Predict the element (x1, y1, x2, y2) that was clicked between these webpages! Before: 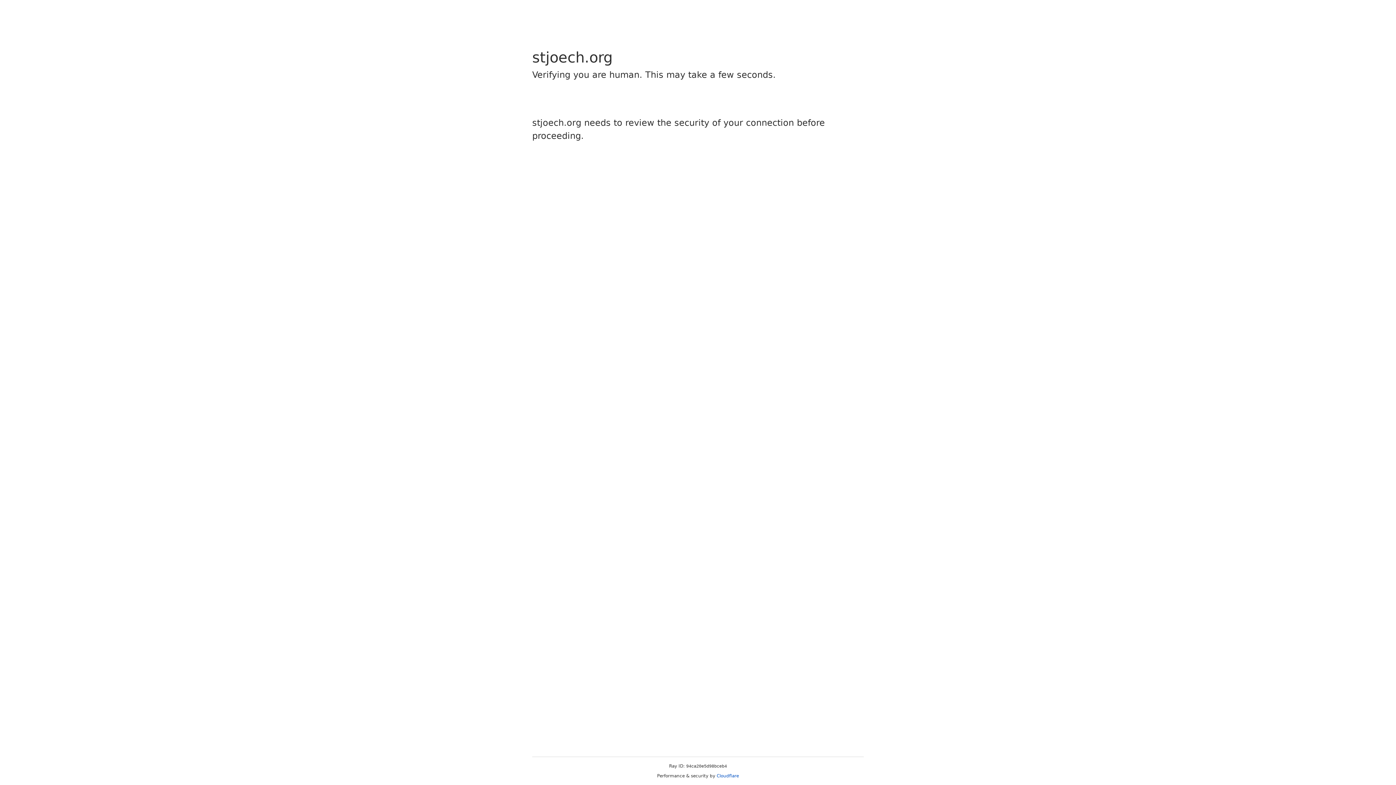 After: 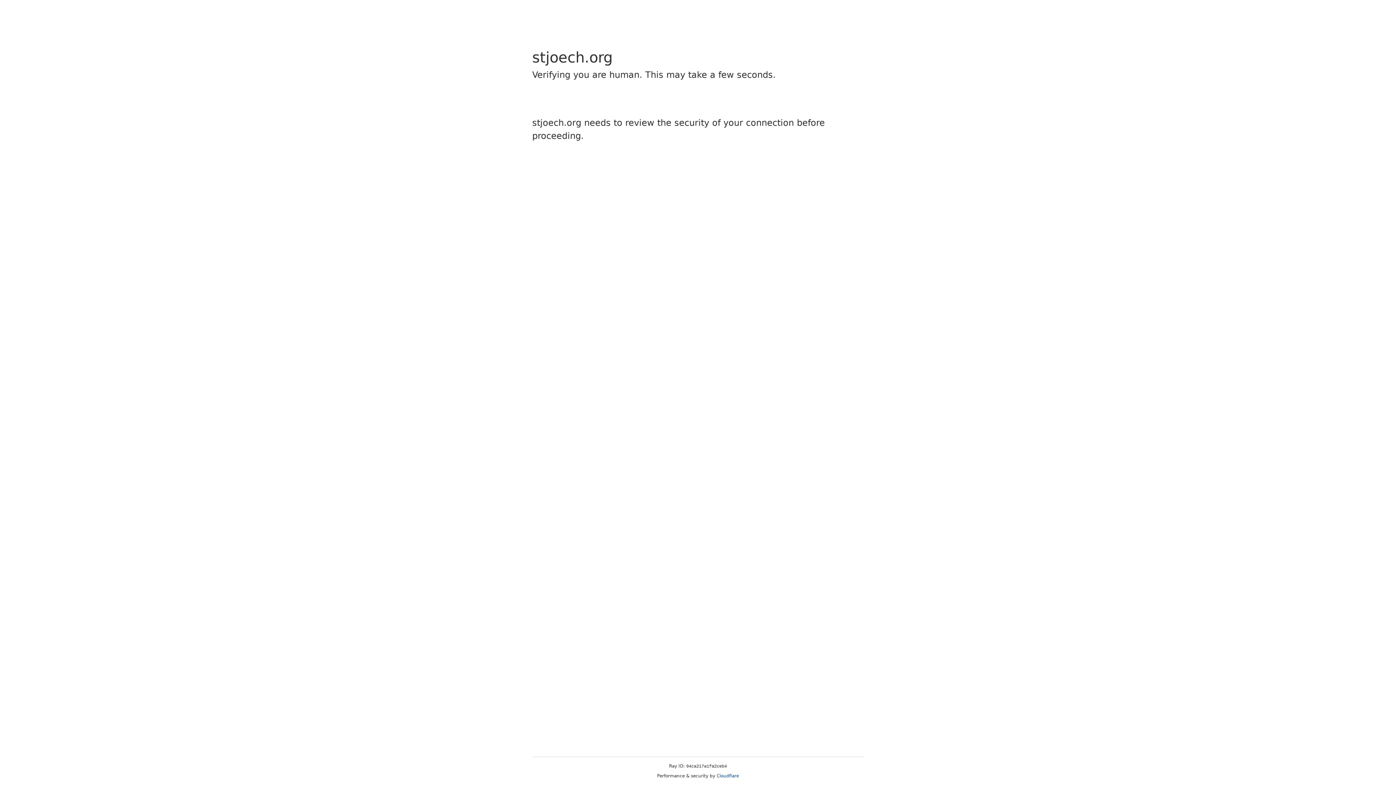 Action: bbox: (716, 773, 739, 778) label: Cloudflare